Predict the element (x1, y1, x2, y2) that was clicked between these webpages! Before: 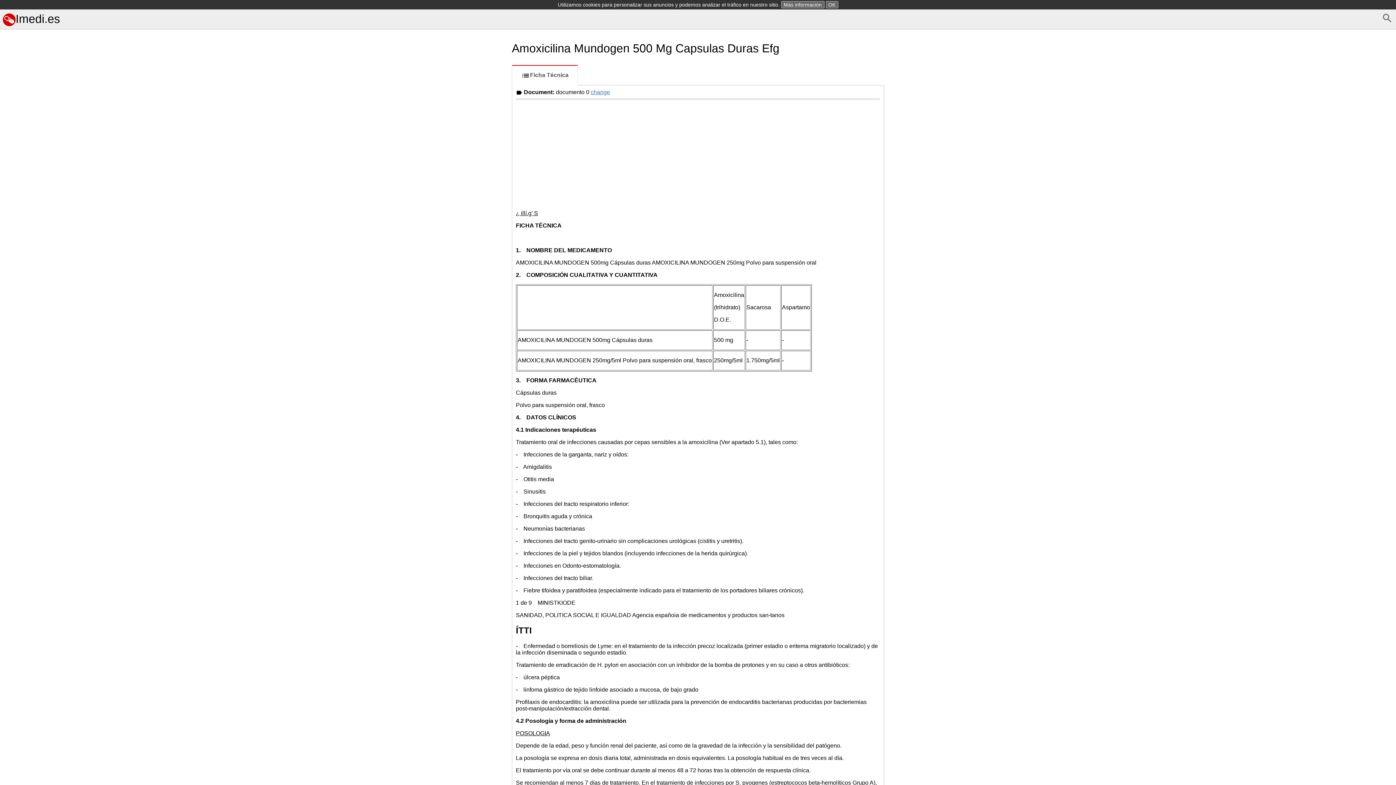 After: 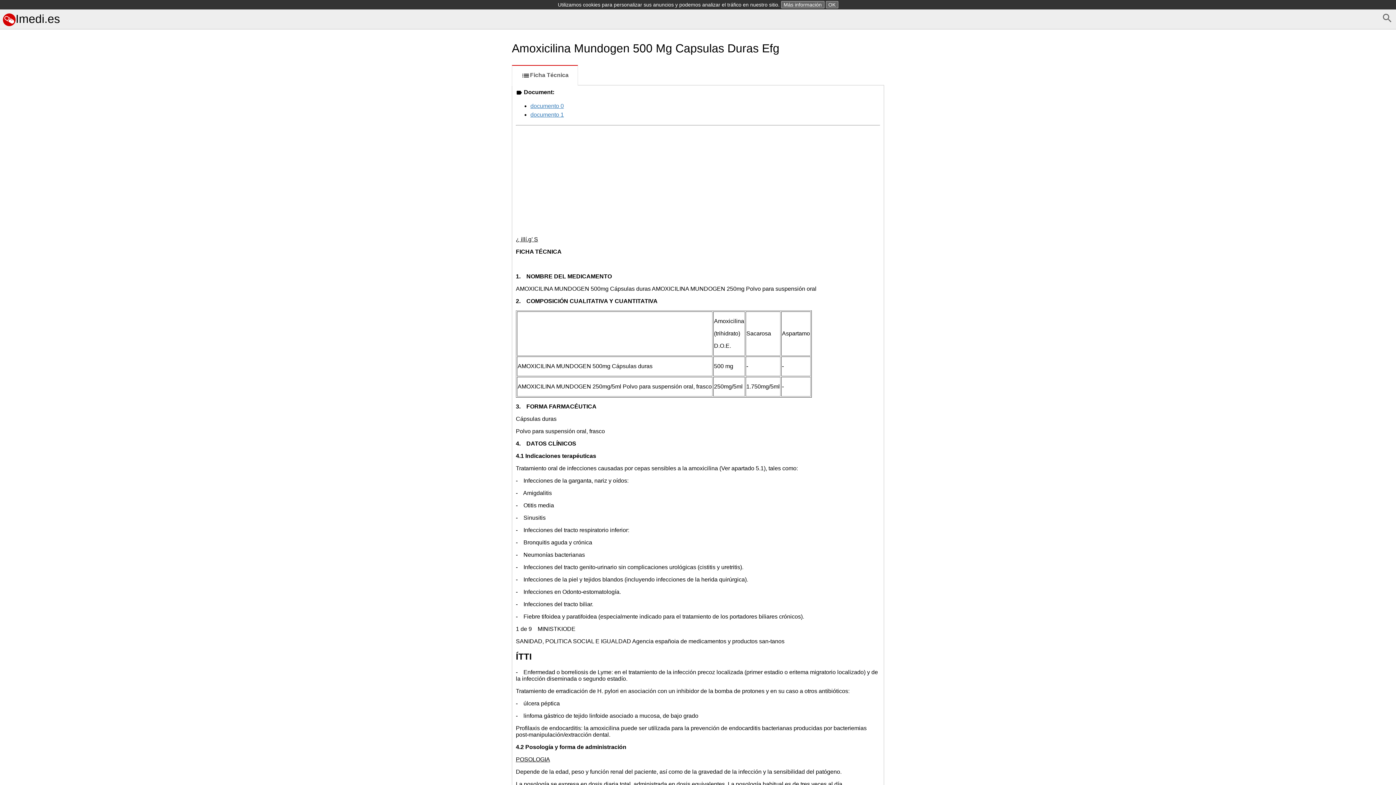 Action: label: change bbox: (590, 88, 610, 95)